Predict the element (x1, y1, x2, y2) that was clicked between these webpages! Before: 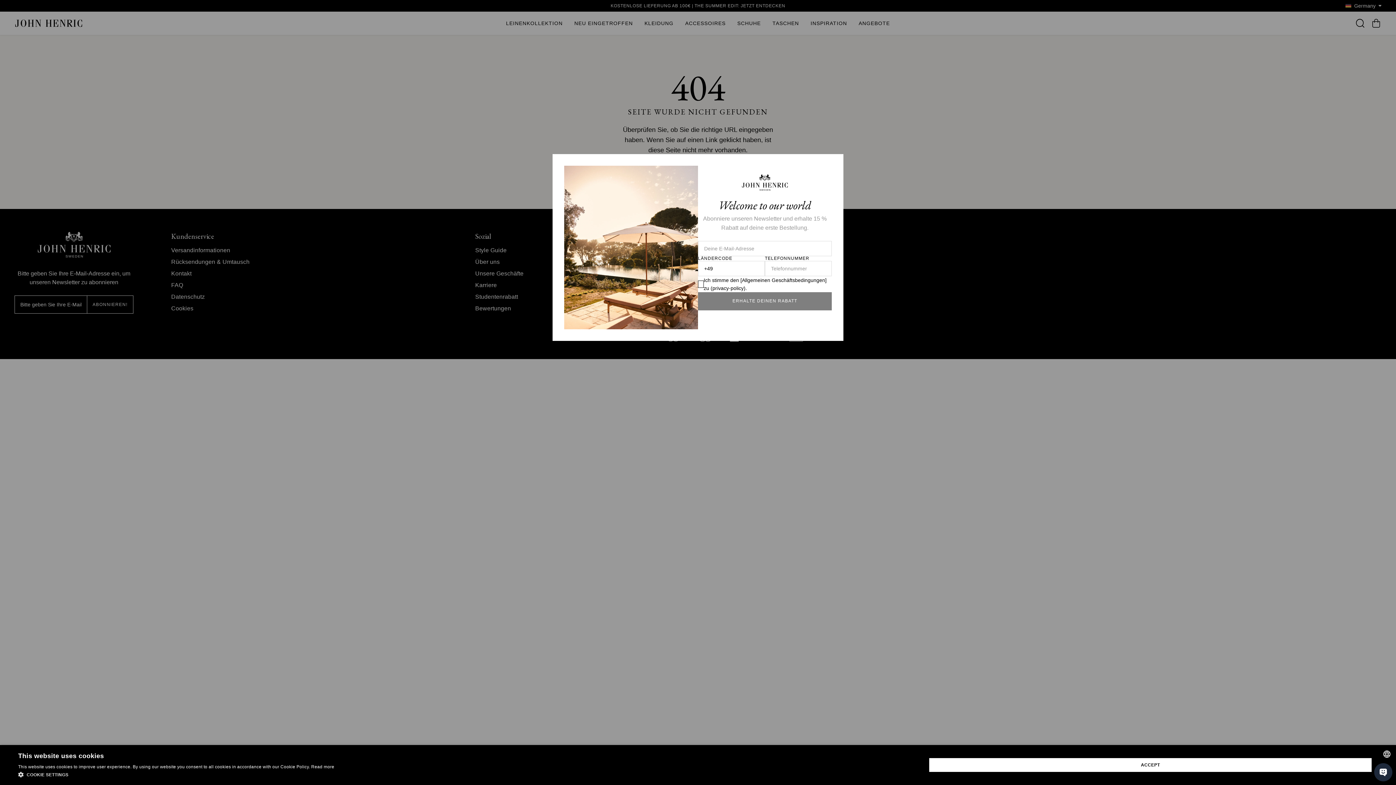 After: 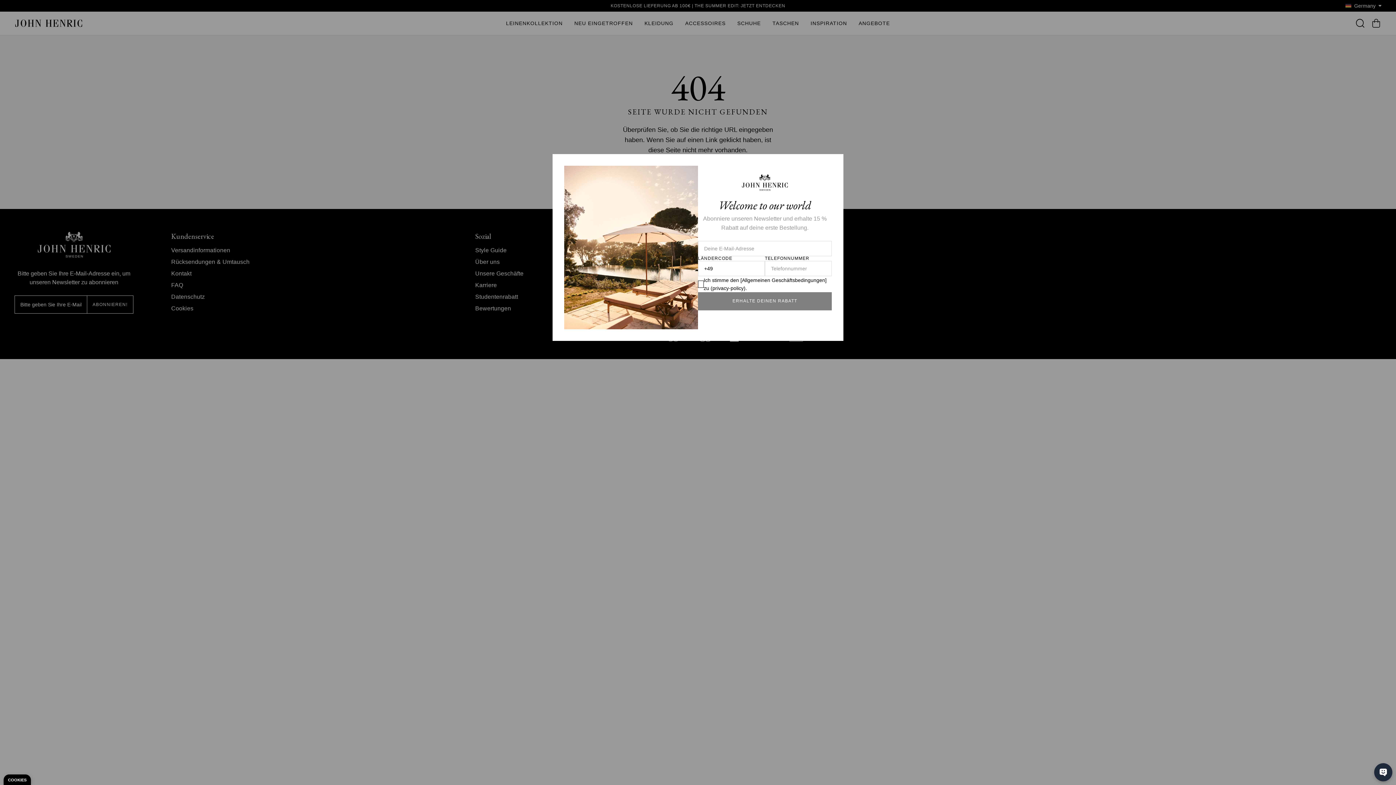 Action: bbox: (929, 758, 1372, 772) label: ACCEPT